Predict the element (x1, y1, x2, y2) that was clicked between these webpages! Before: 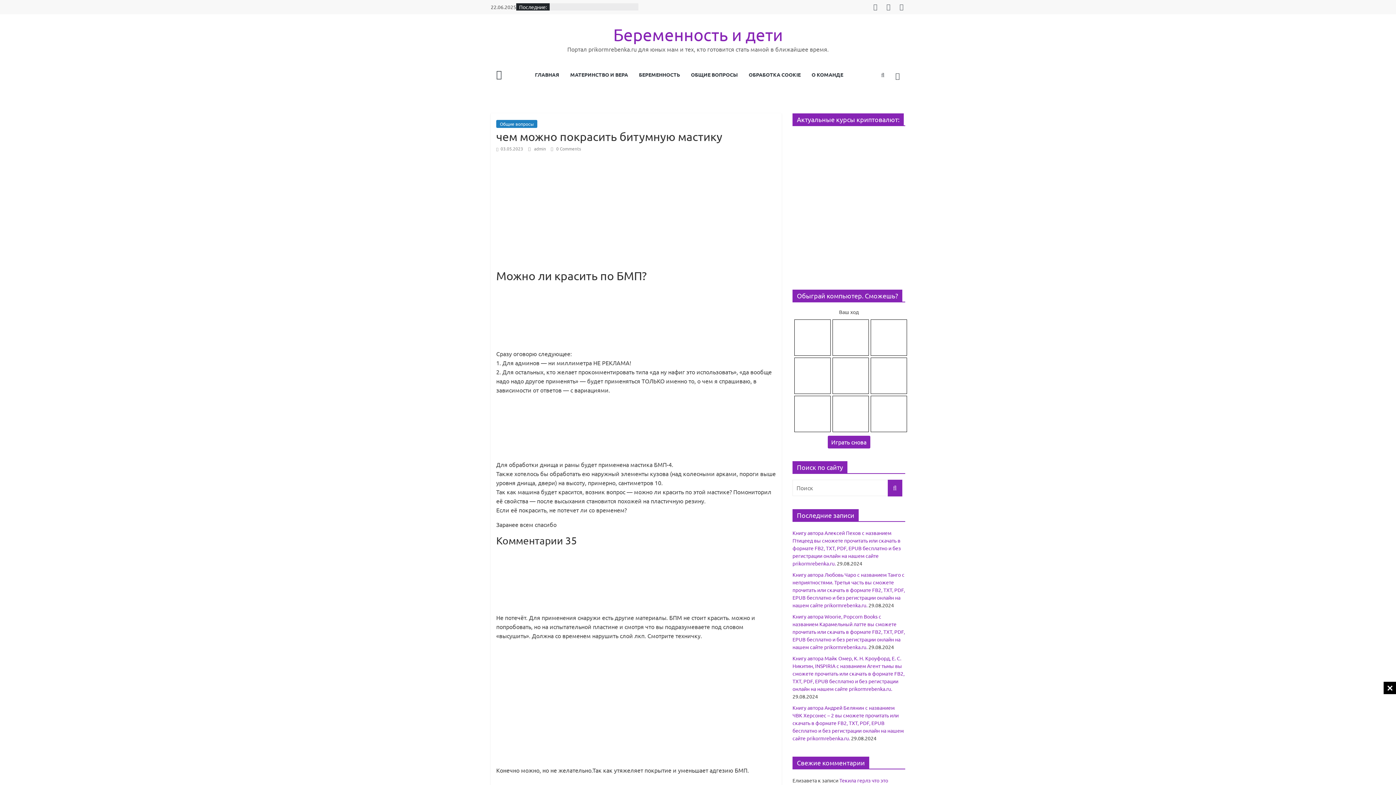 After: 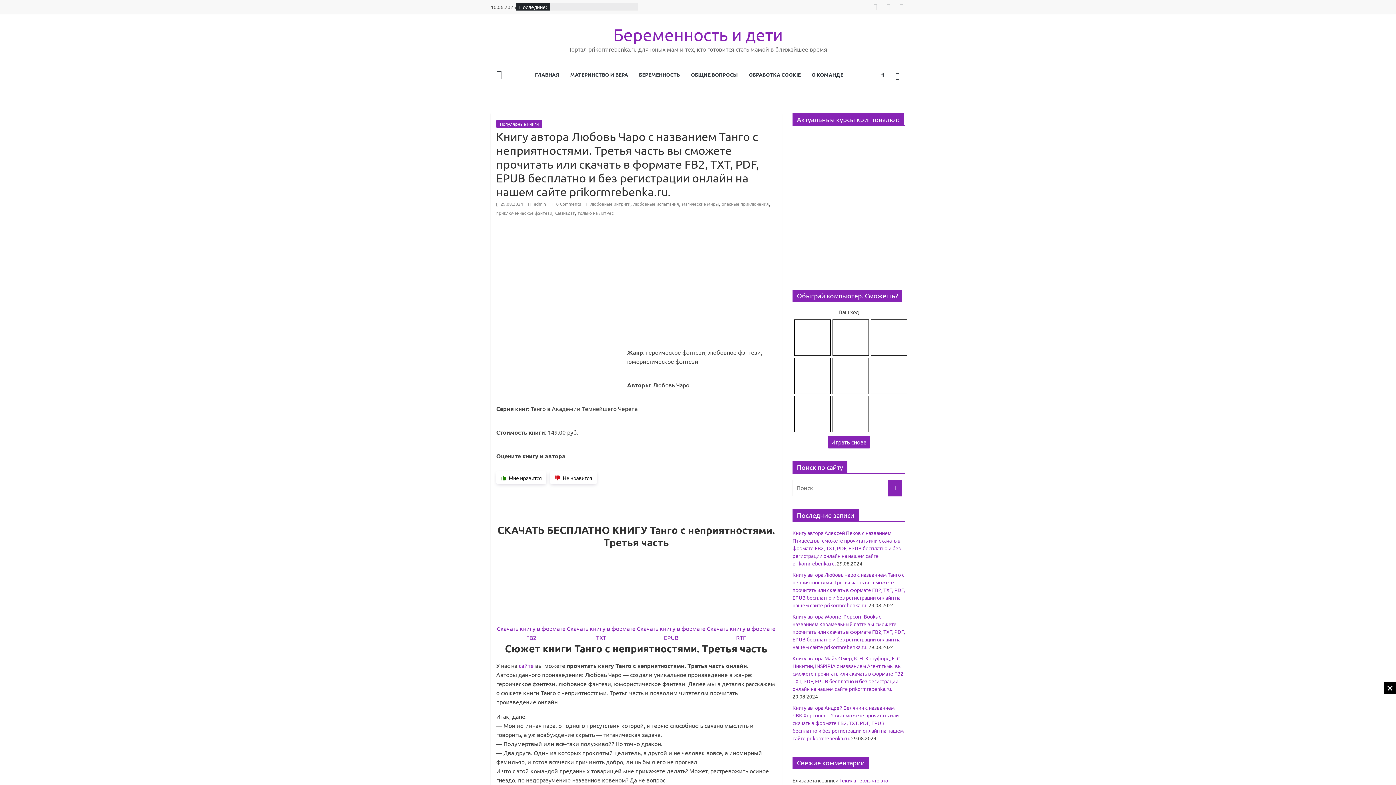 Action: label: Книгу автора Любовь Чаро с названием Танго с неприятностями. Третья часть вы сможете прочитать или скачать в формате FB2, TXT, PDF, EPUB бесплатно и без регистрации онлайн на нашем сайте prikormrebenka.ru. bbox: (792, 571, 905, 608)